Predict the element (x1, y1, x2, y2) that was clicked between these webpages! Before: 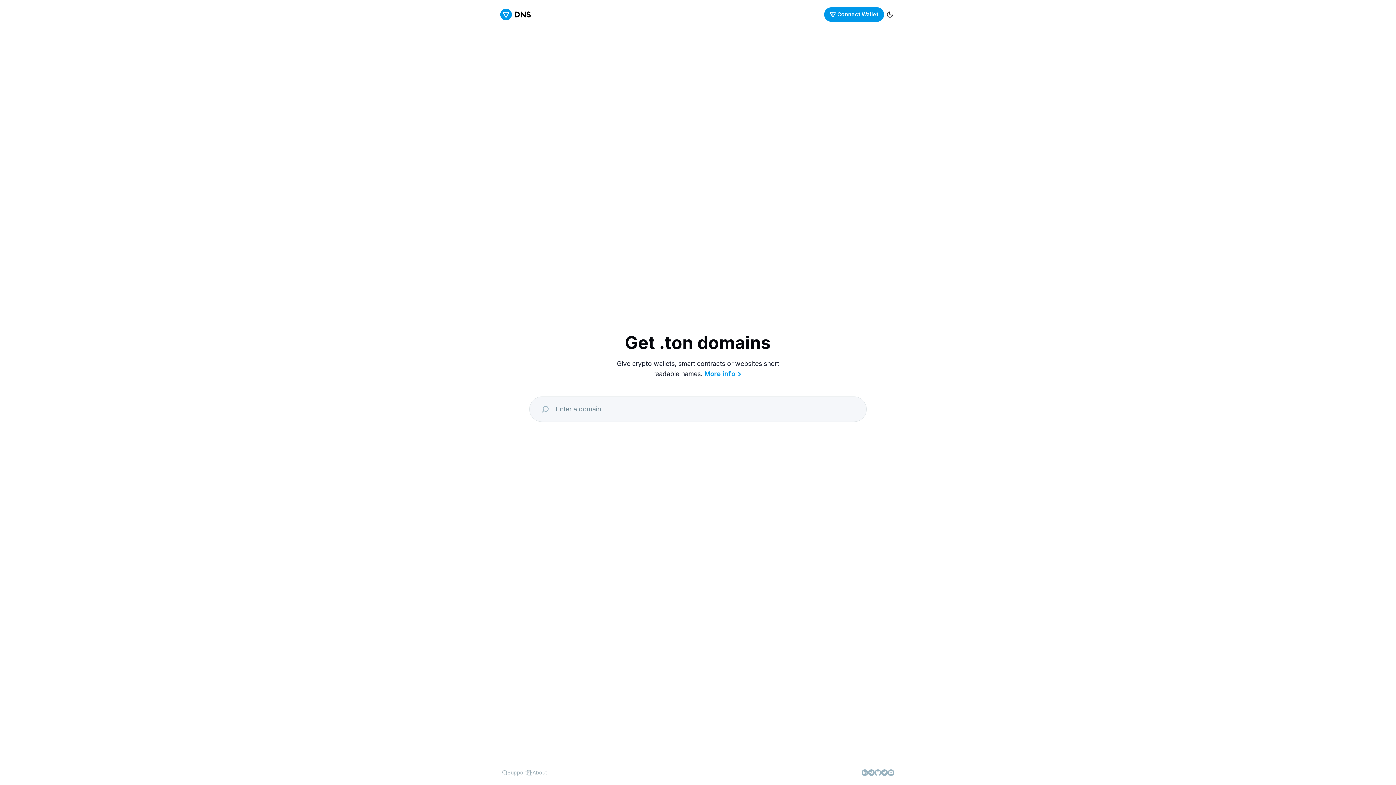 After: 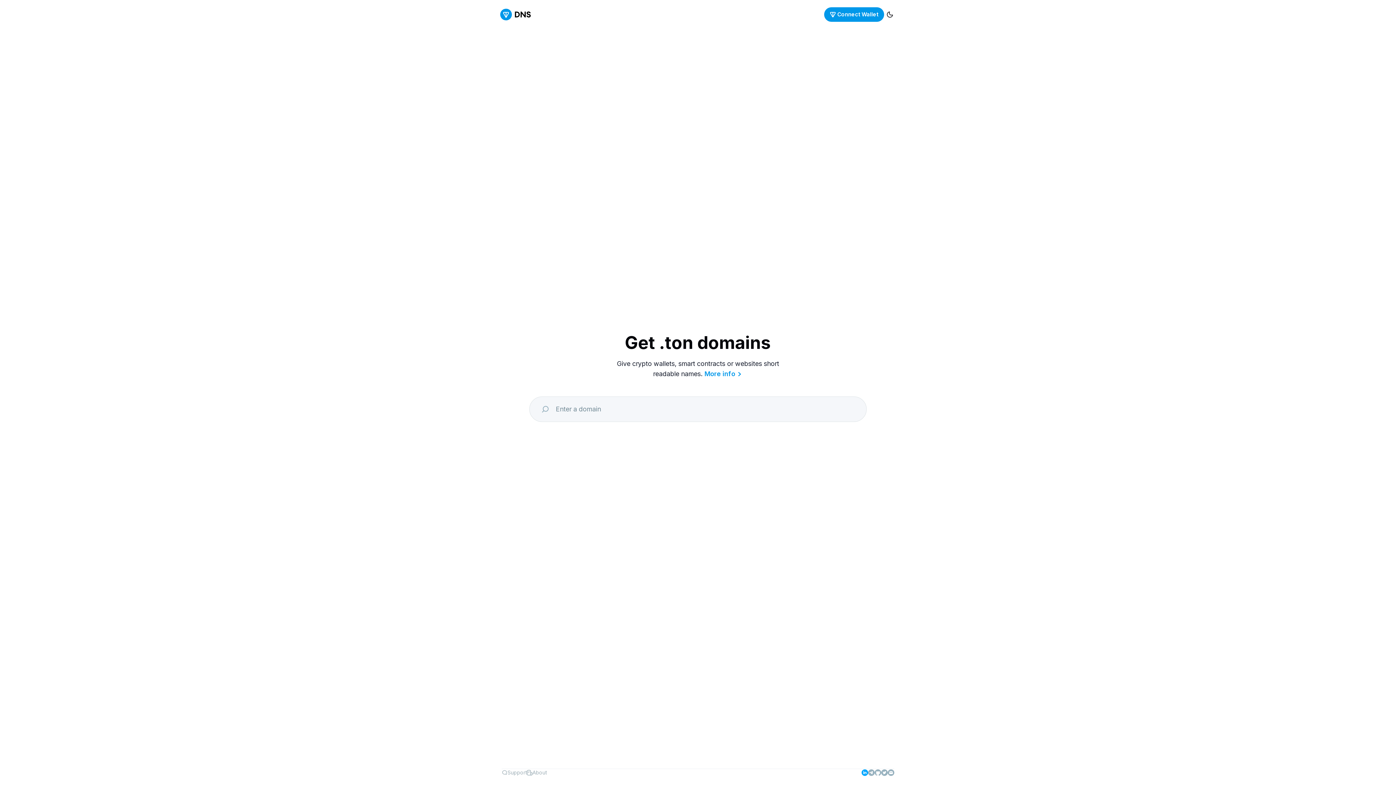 Action: bbox: (861, 769, 868, 776)